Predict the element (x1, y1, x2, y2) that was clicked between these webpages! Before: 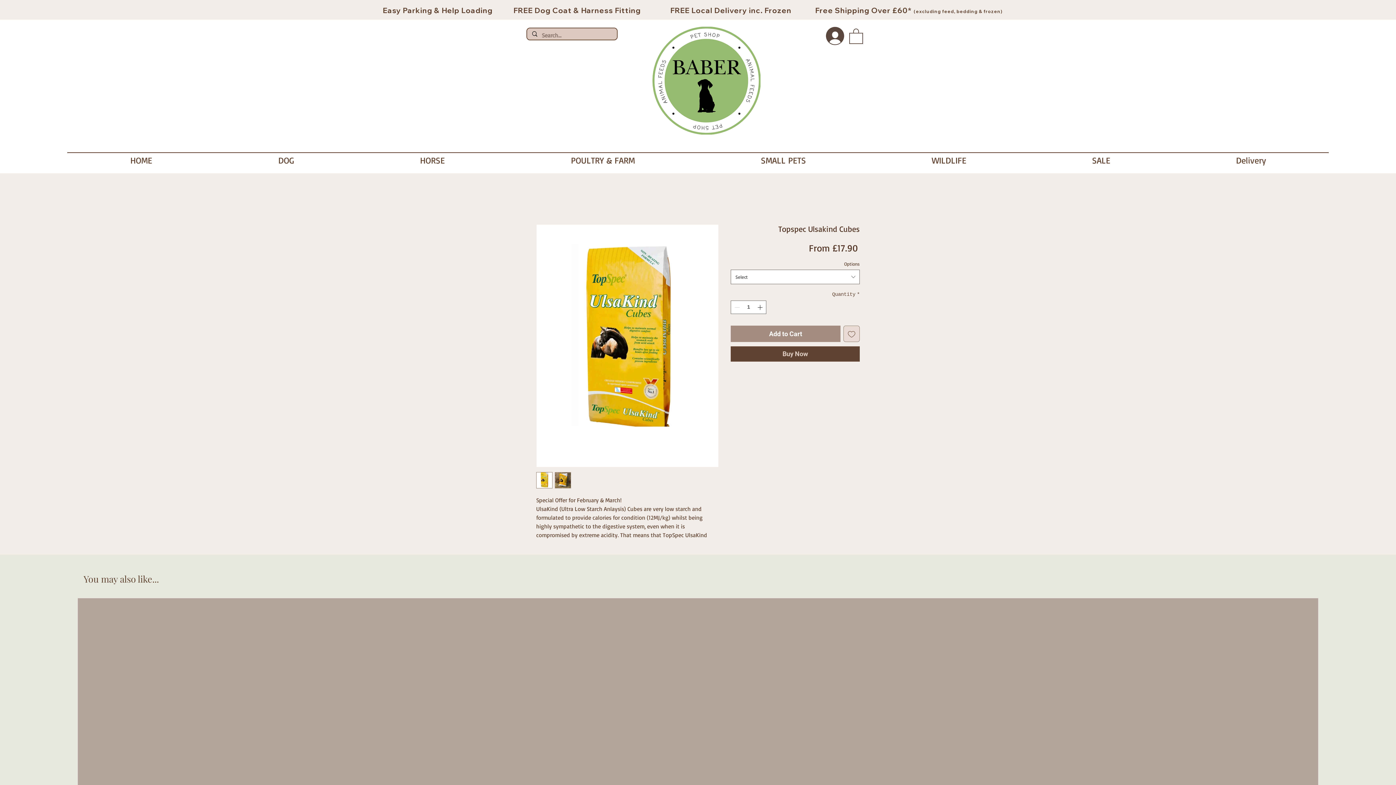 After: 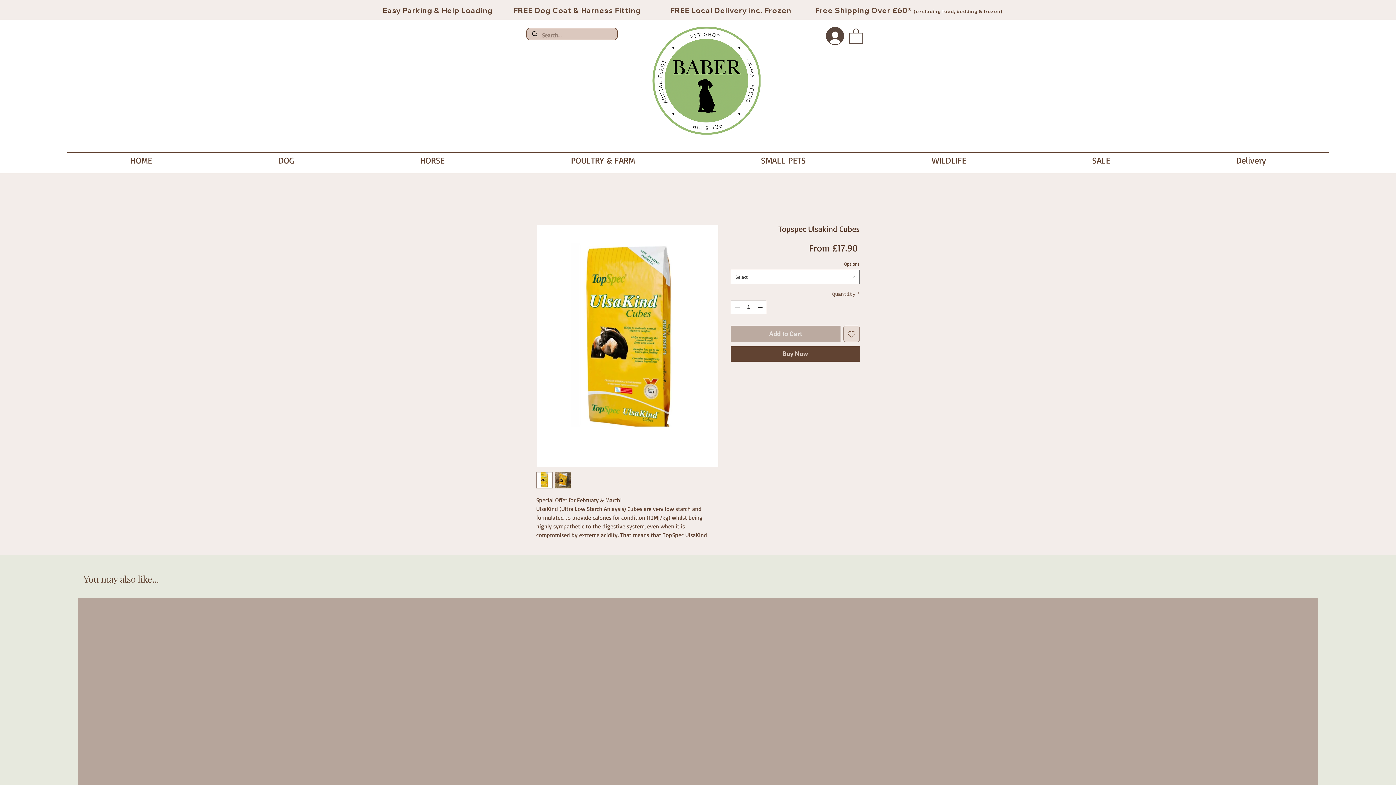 Action: label: Add to Cart bbox: (730, 325, 840, 342)